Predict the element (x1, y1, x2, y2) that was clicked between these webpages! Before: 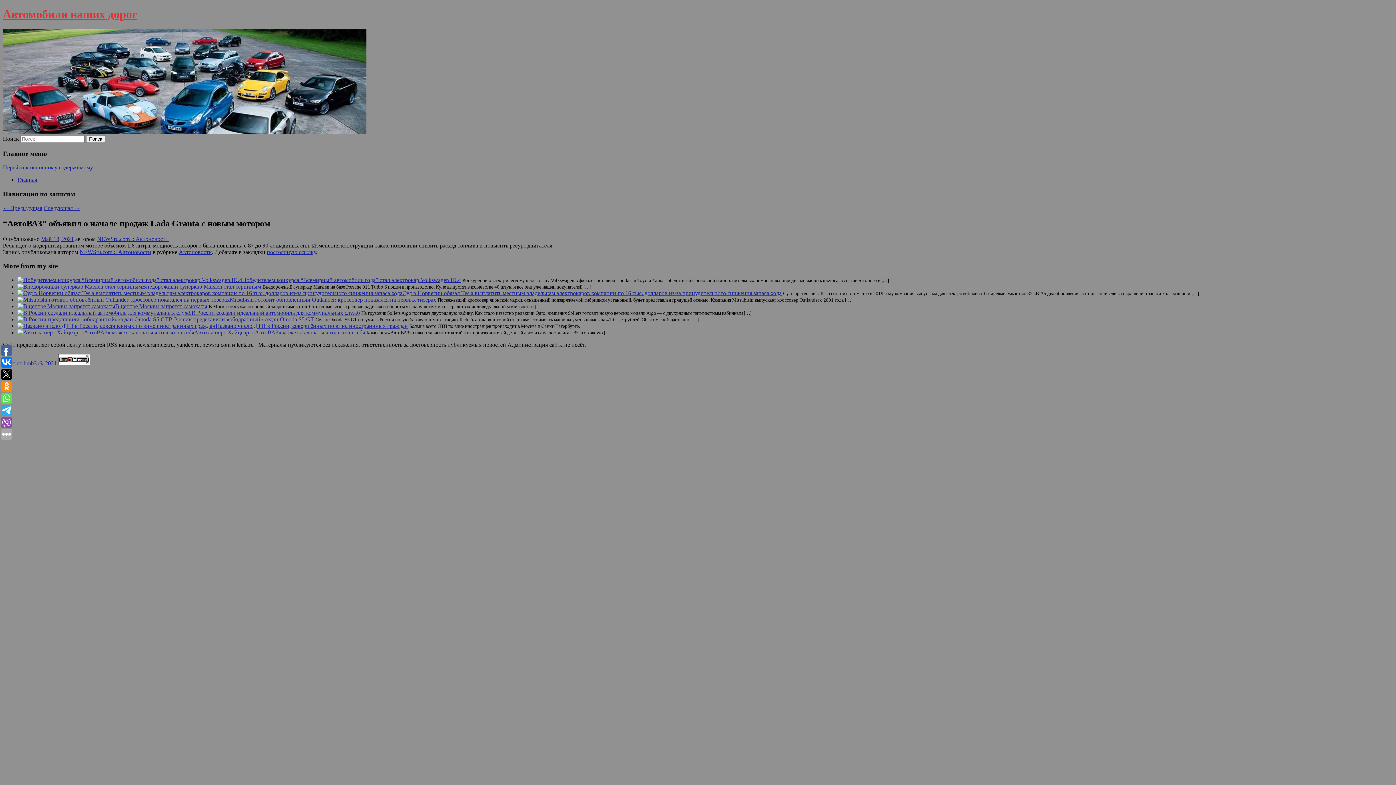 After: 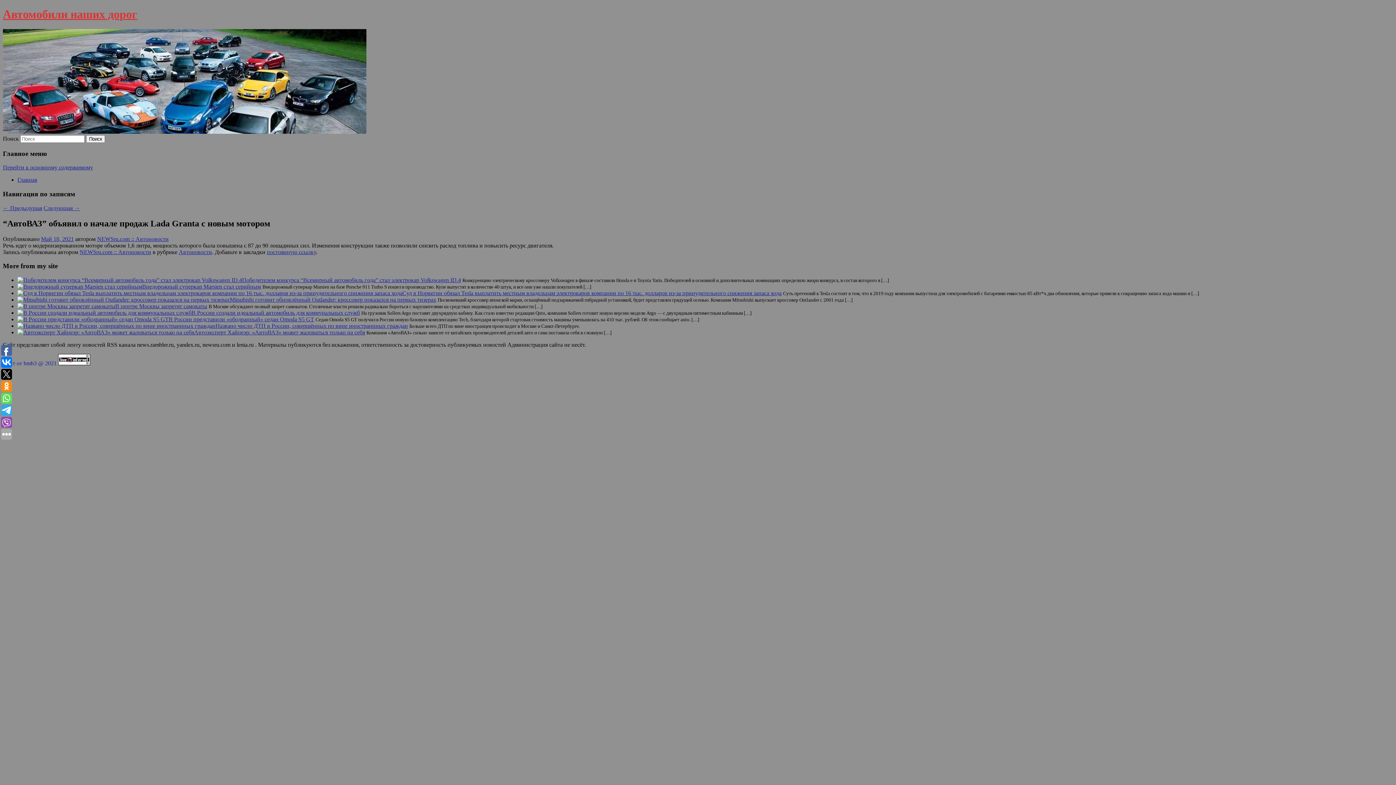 Action: bbox: (266, 248, 316, 255) label: постоянную ссылку